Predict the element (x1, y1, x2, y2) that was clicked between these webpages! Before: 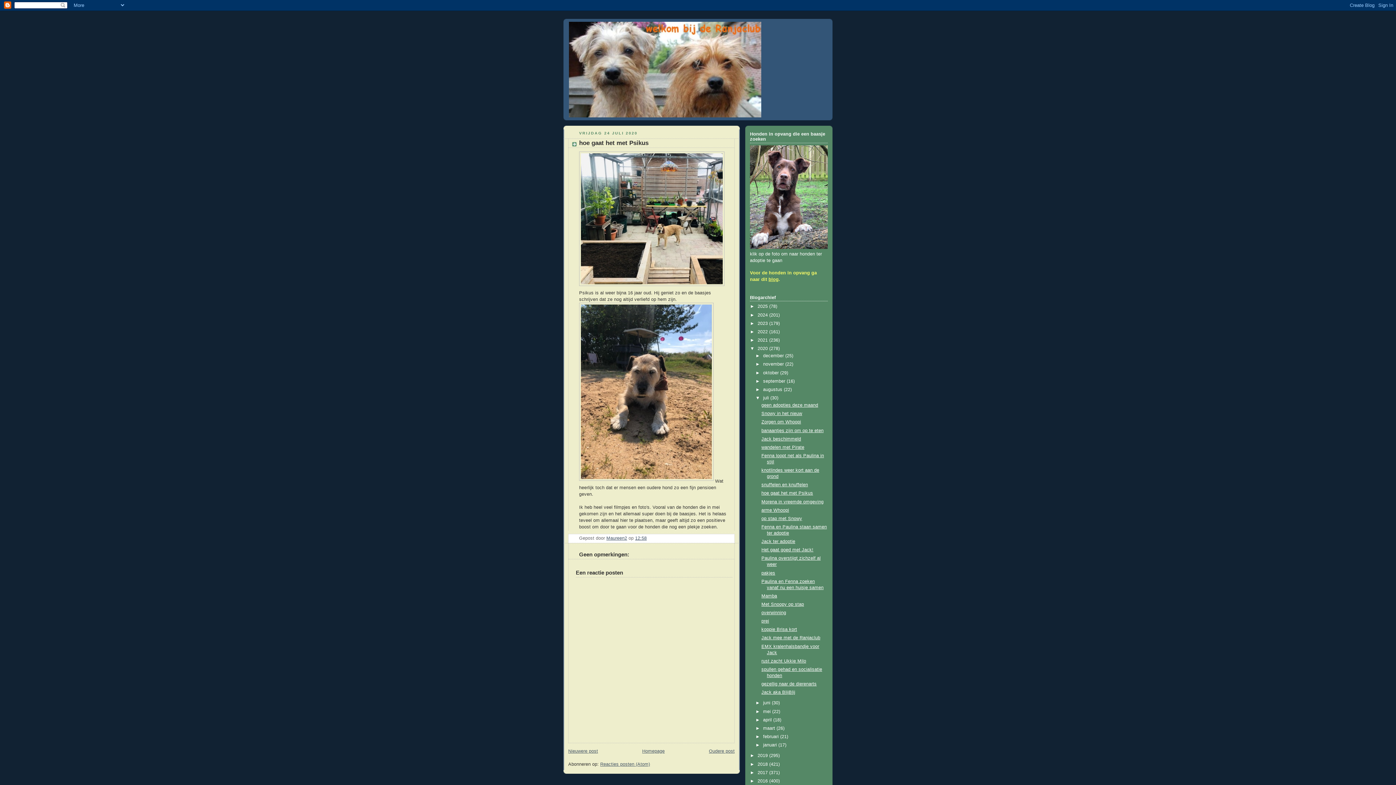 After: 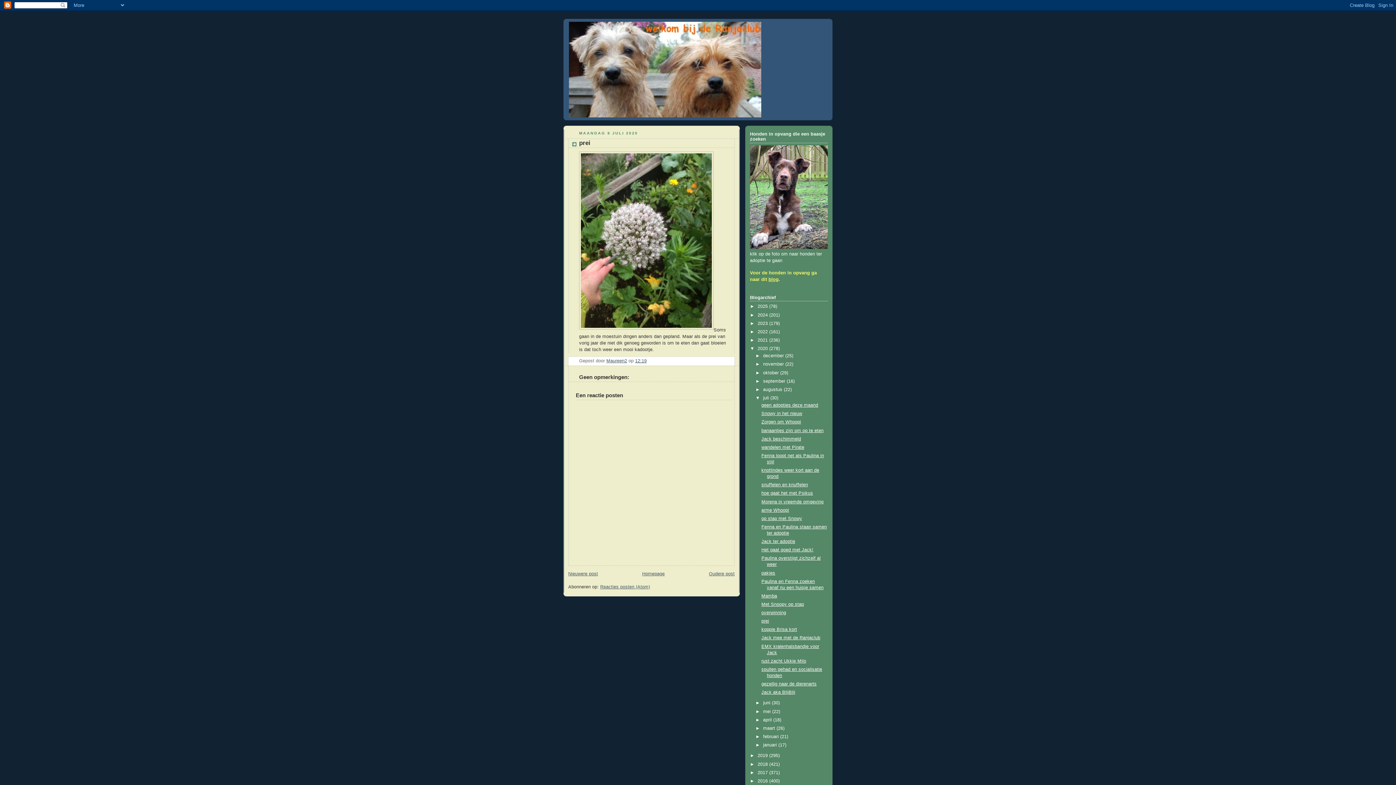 Action: bbox: (761, 618, 769, 624) label: prei